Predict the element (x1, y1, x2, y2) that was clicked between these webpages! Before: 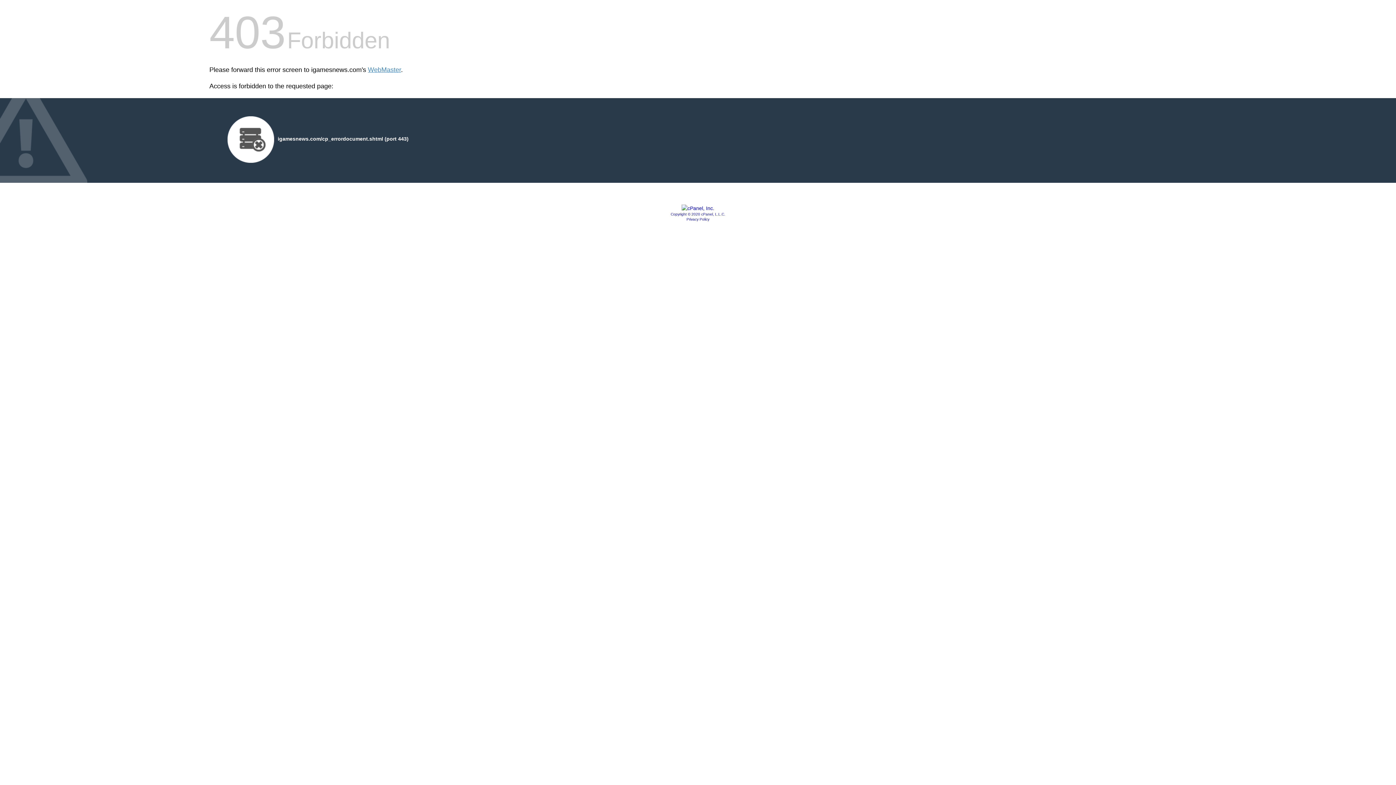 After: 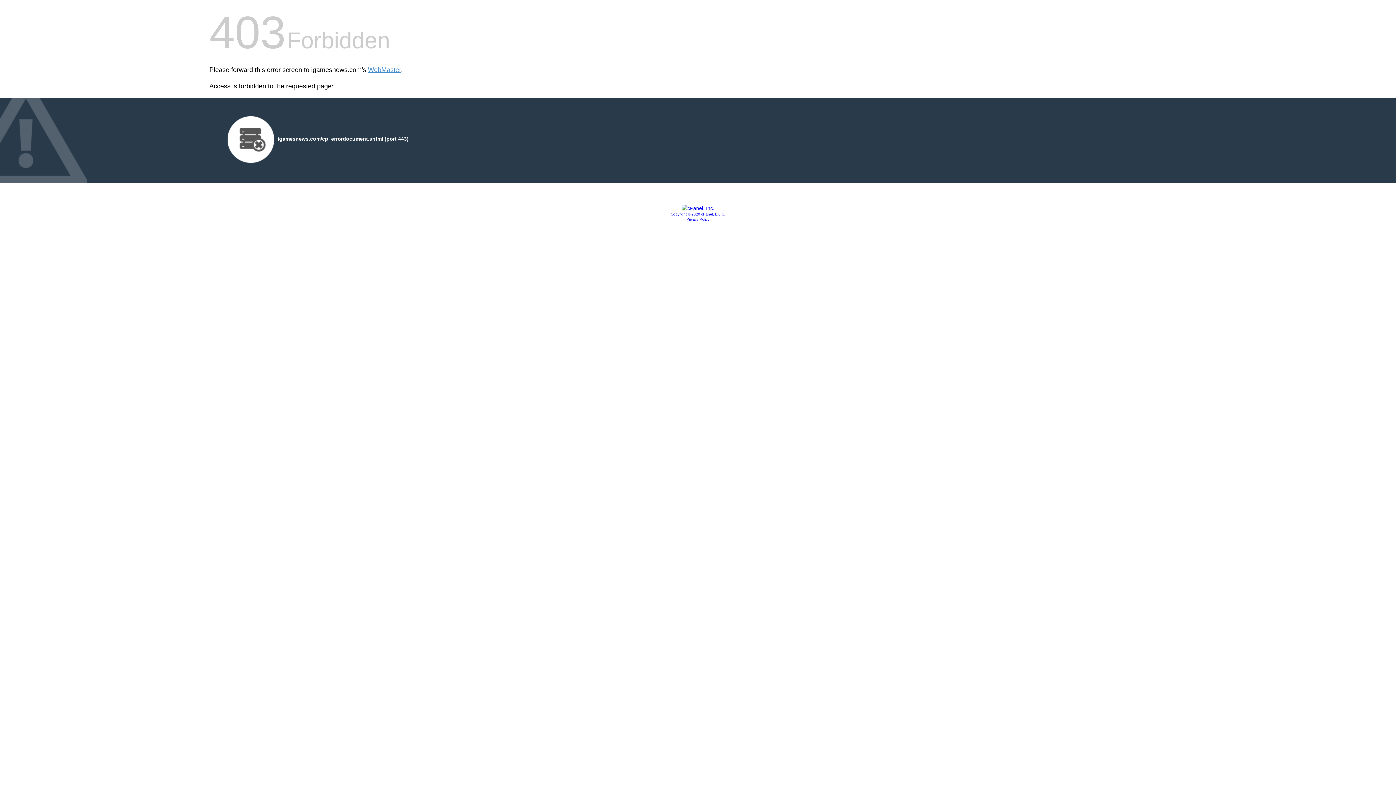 Action: bbox: (686, 217, 709, 221) label: Privacy Policy